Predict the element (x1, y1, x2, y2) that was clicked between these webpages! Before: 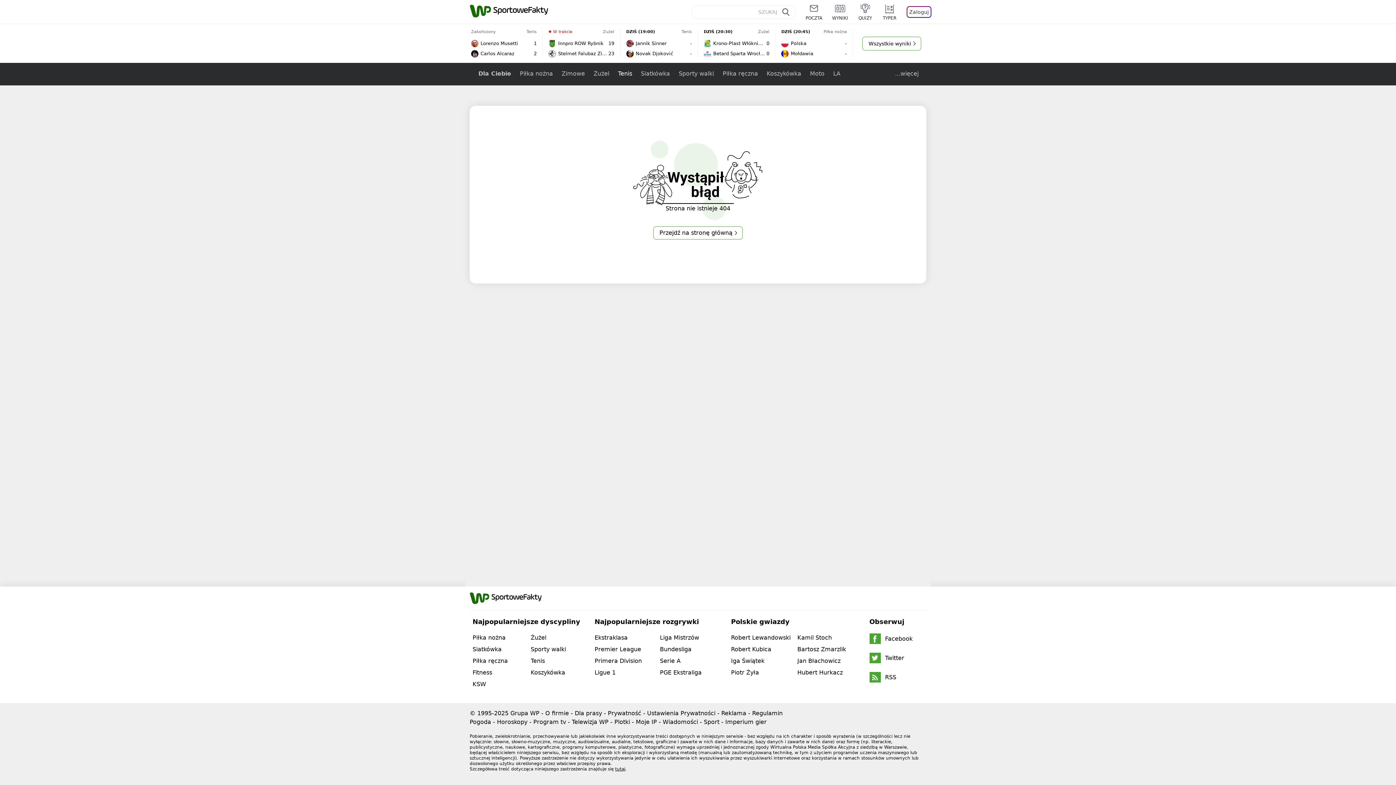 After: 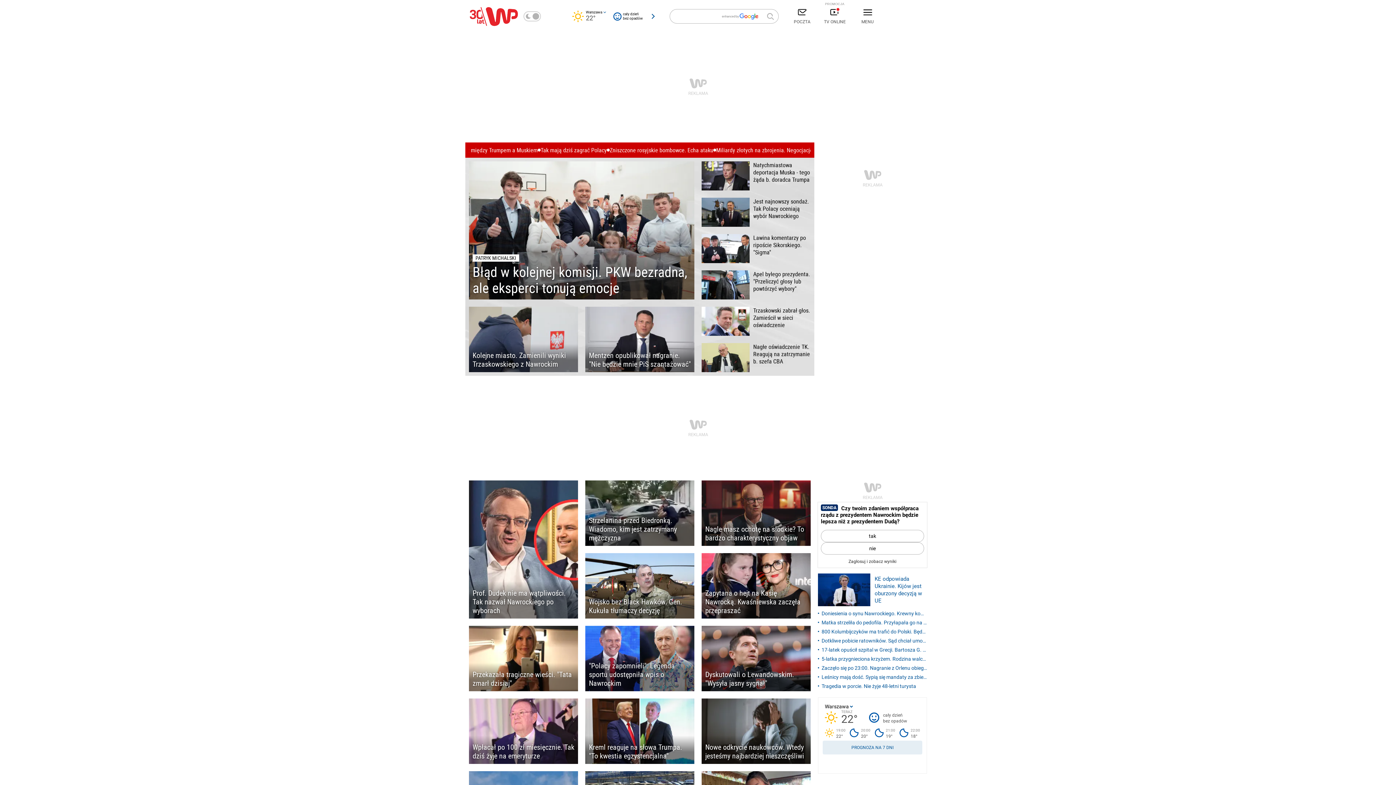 Action: bbox: (510, 710, 539, 717) label: Grupa WP